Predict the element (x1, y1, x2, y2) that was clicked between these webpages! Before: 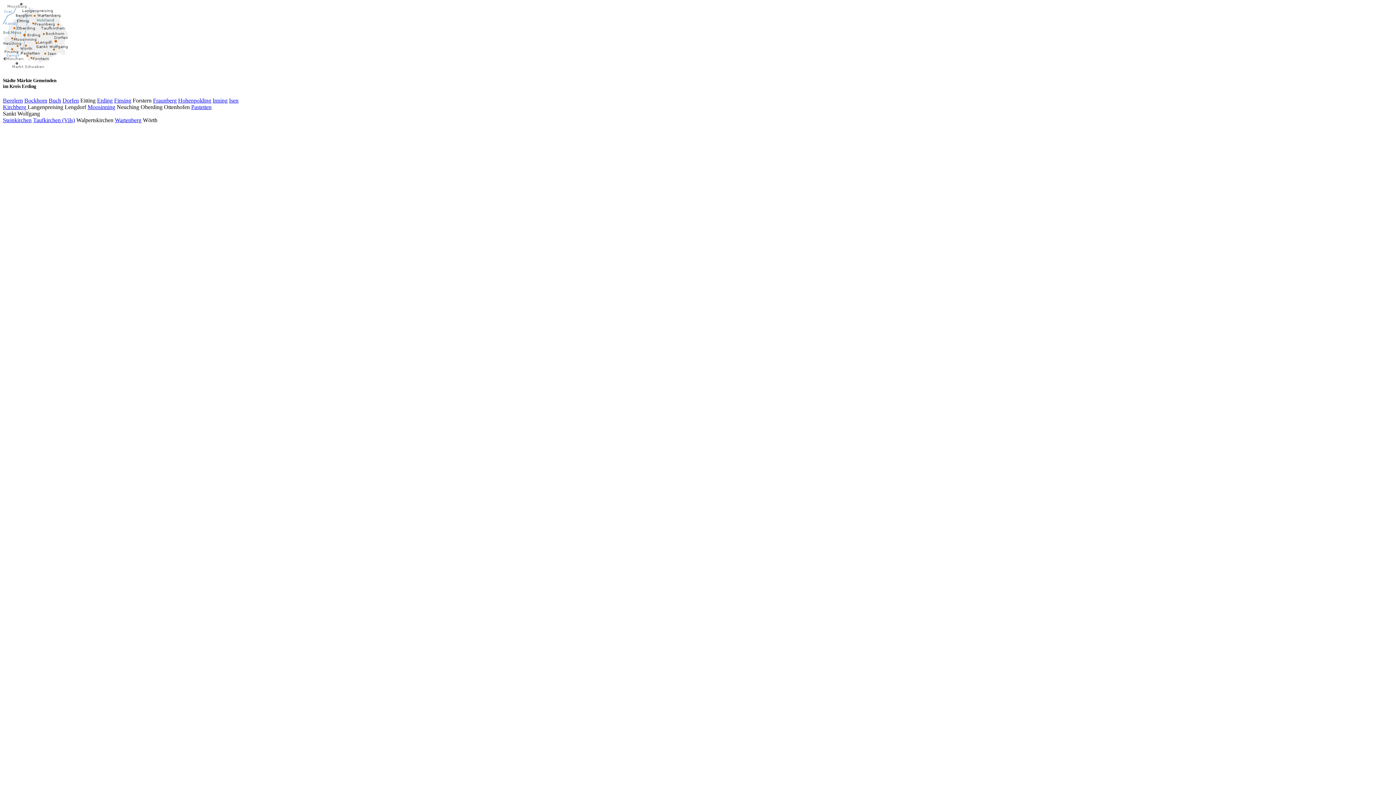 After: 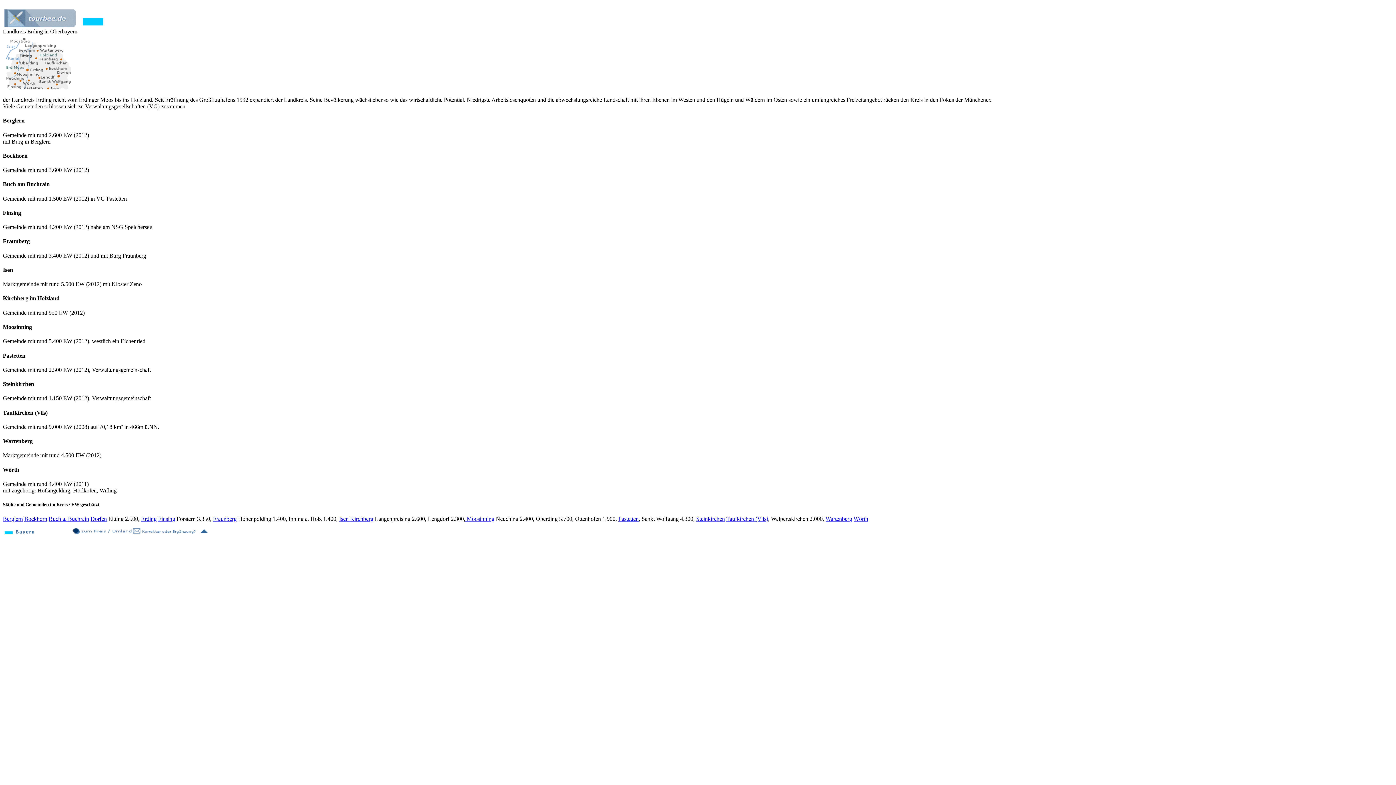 Action: label: Steinkirchen bbox: (2, 117, 31, 123)